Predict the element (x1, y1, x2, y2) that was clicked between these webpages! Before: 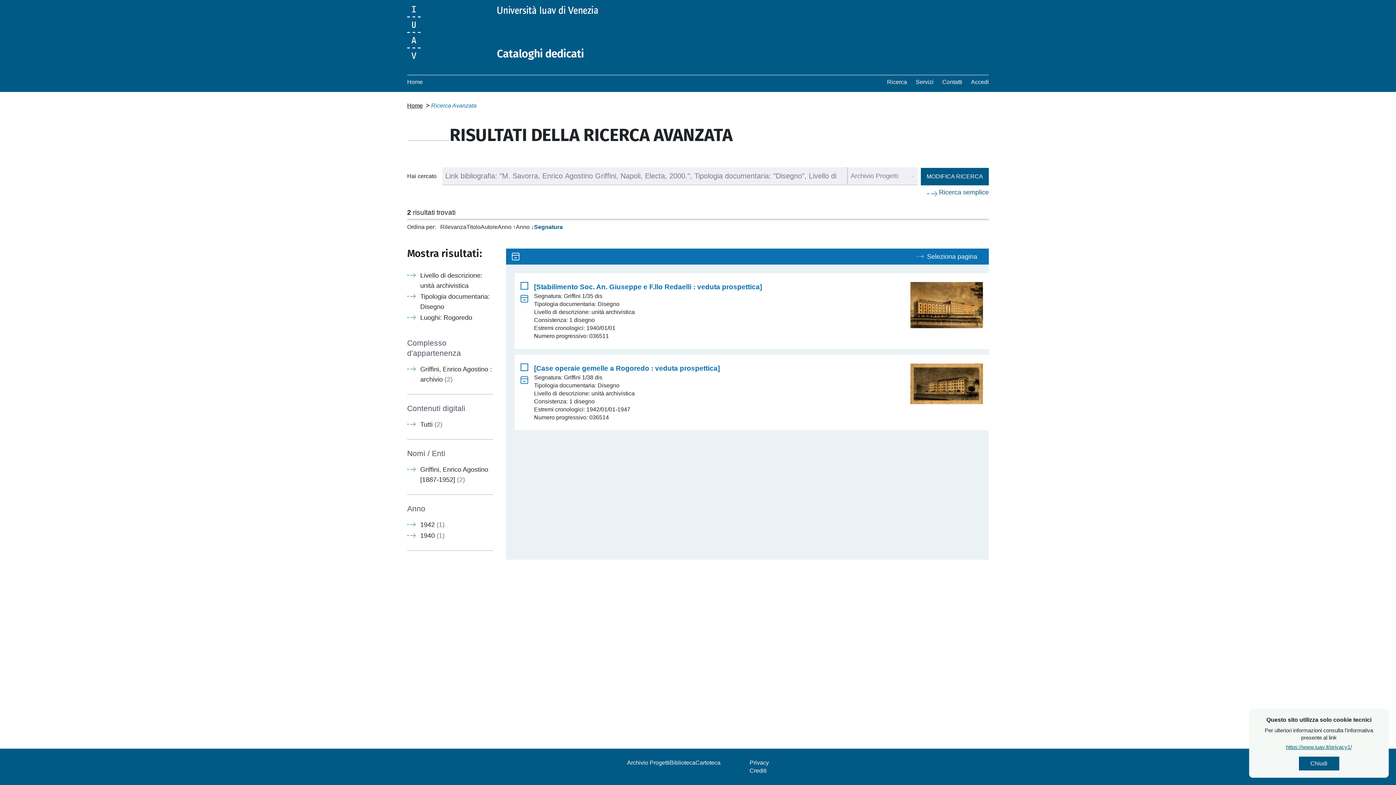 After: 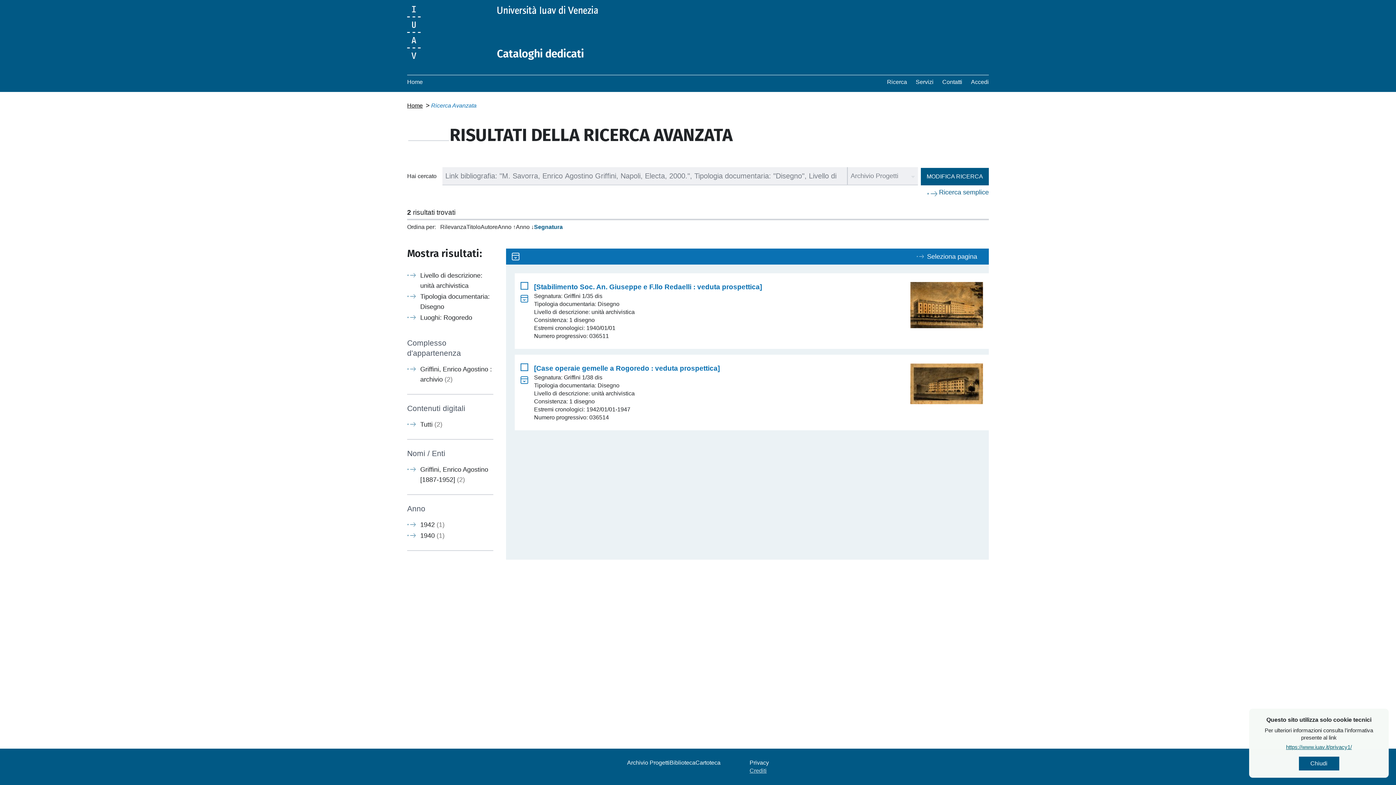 Action: label: Crediti bbox: (749, 768, 766, 774)